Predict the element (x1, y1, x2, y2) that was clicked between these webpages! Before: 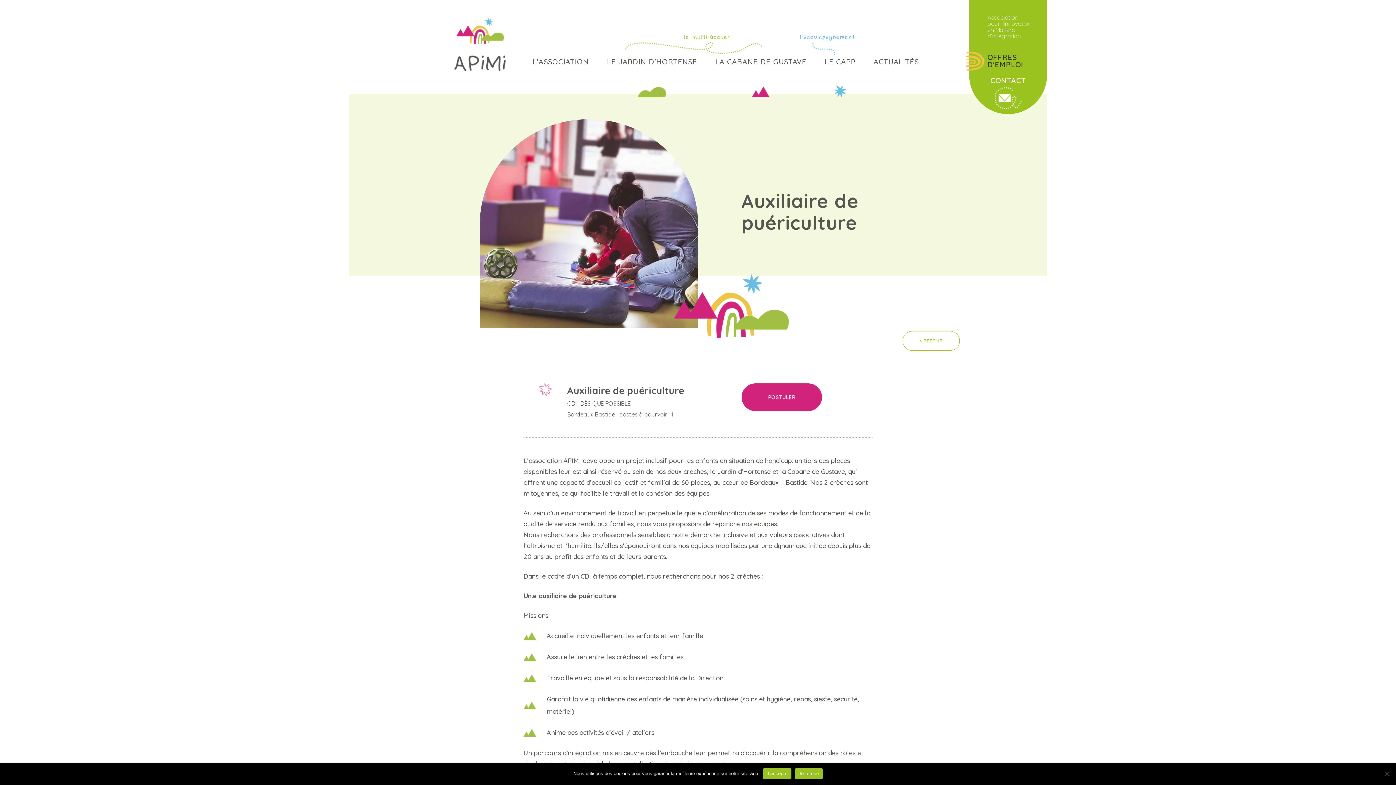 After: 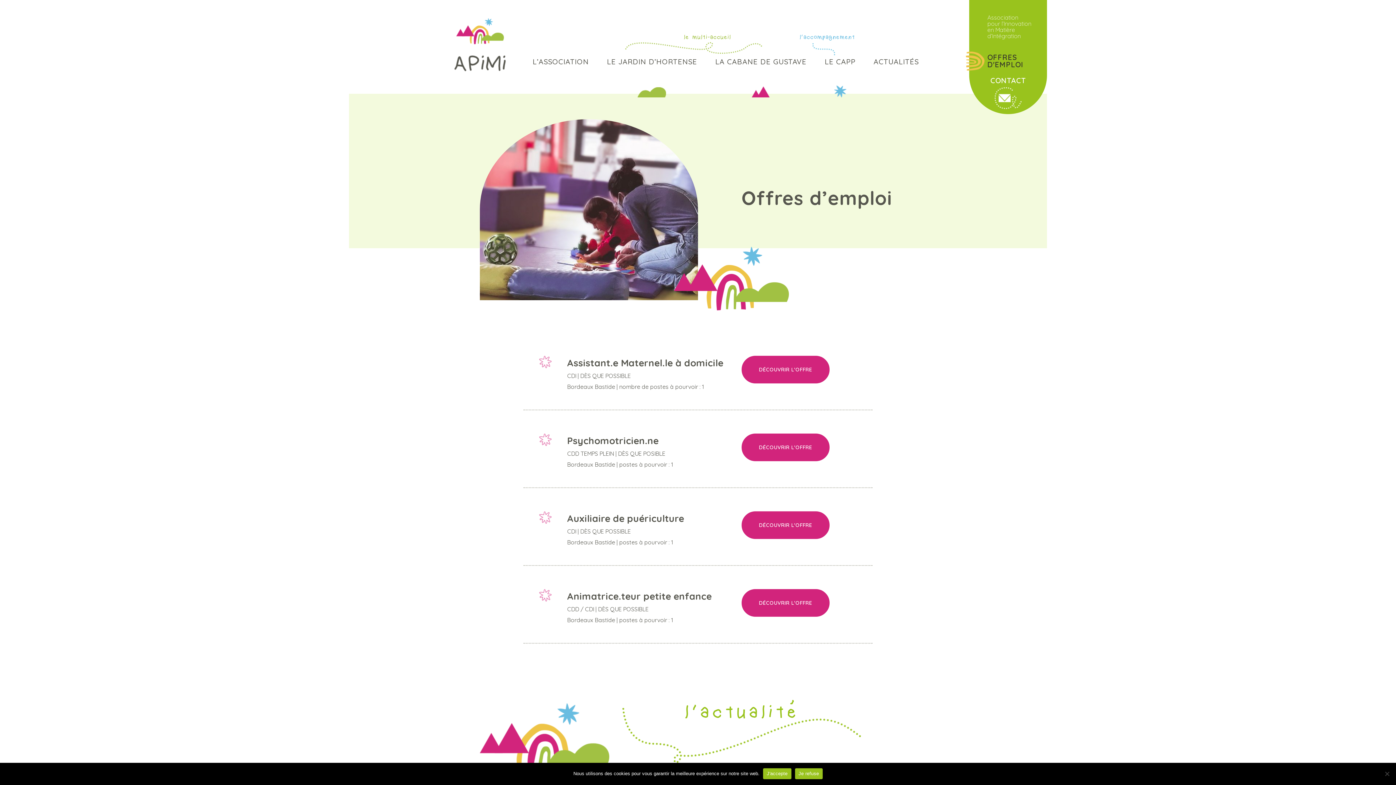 Action: bbox: (902, 331, 960, 350) label: < RETOUR